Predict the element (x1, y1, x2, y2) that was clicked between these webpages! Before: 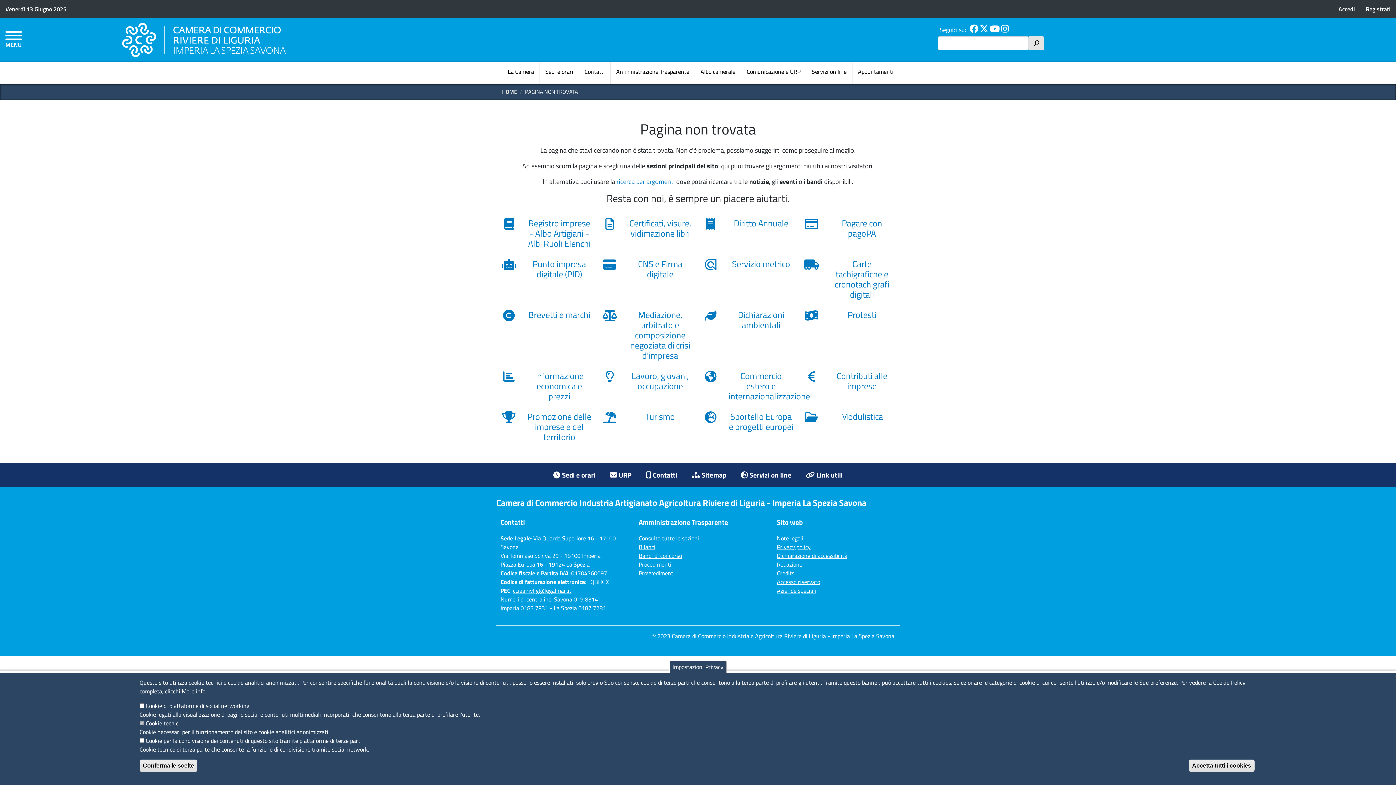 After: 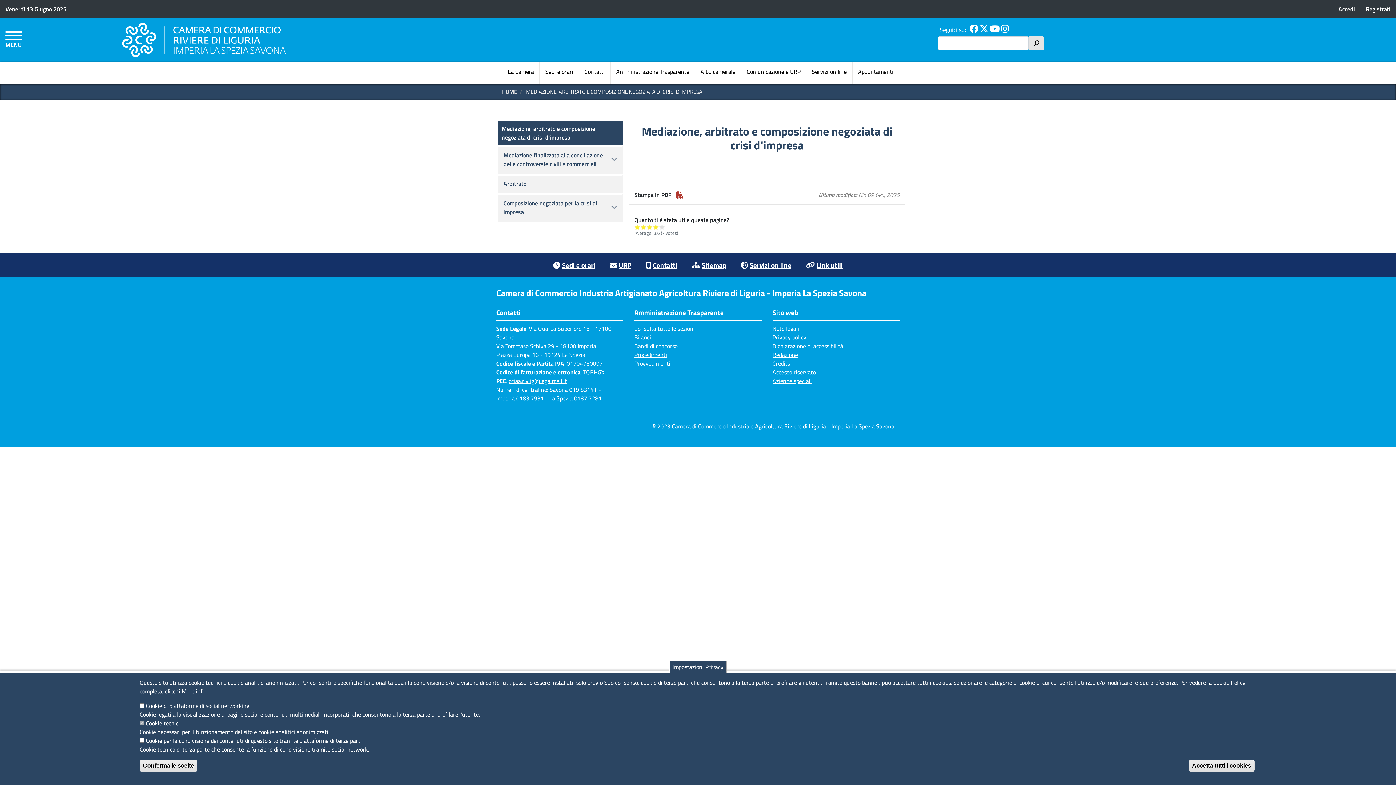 Action: bbox: (602, 309, 692, 363) label: Mediazione, arbitrato e composizione negoziata di crisi d'impresa